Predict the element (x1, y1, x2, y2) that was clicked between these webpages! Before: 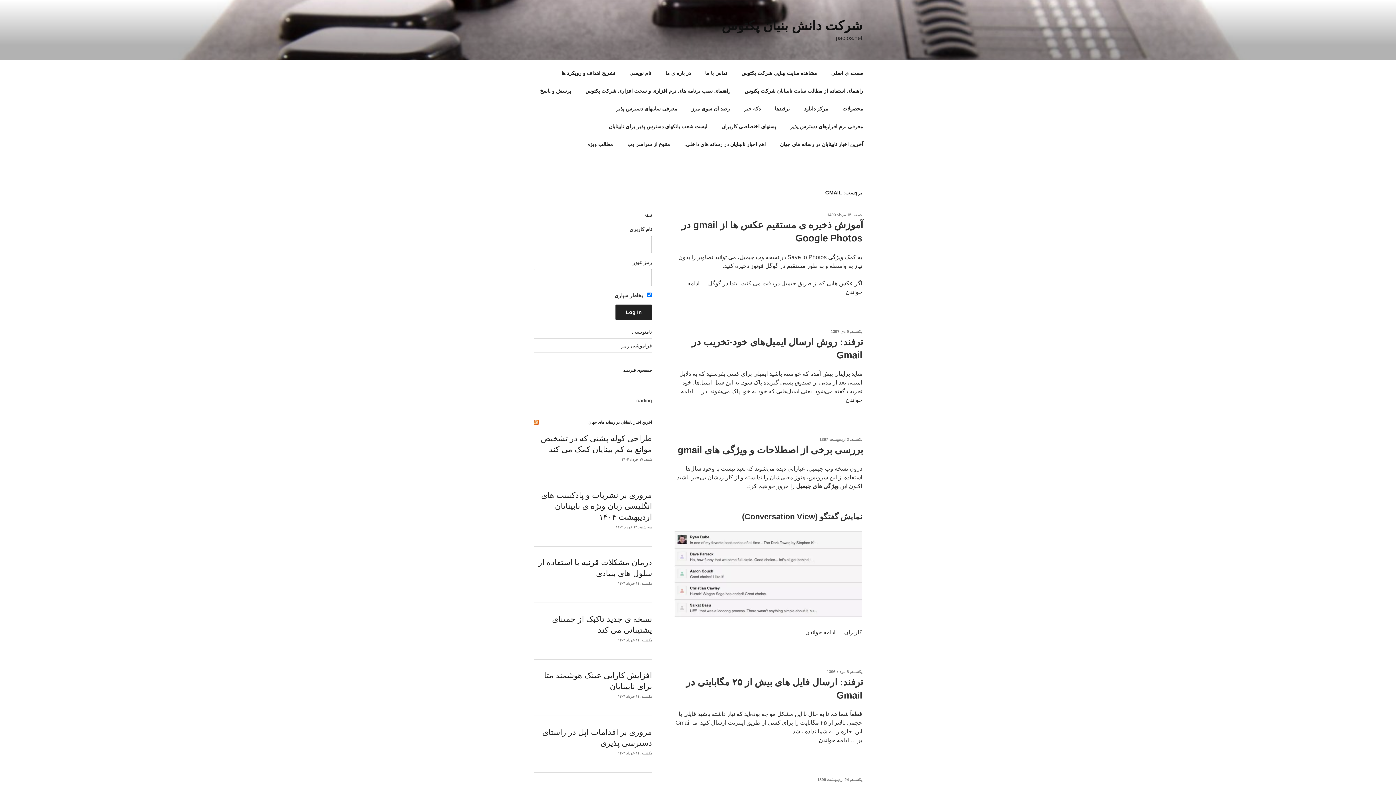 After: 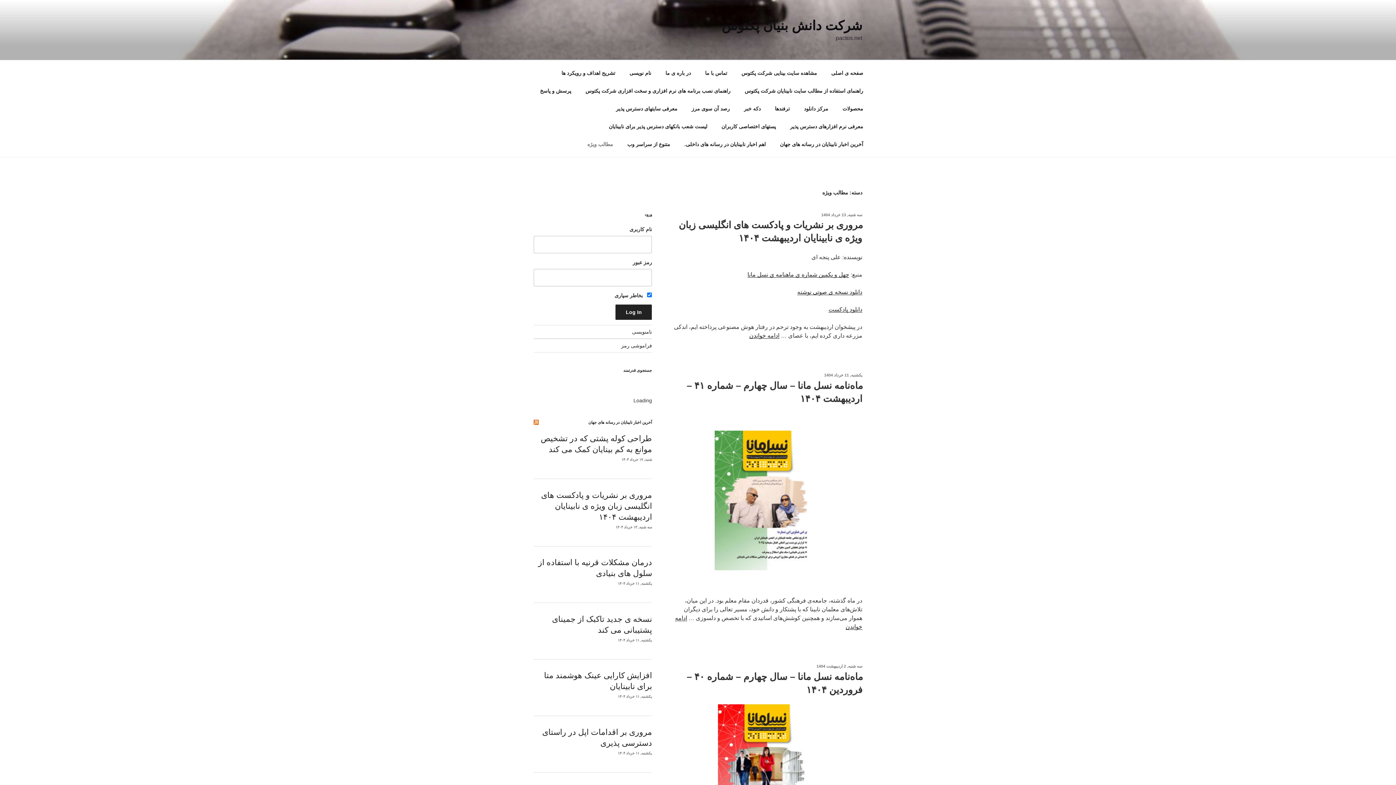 Action: bbox: (581, 135, 619, 153) label: مطالب ویژه